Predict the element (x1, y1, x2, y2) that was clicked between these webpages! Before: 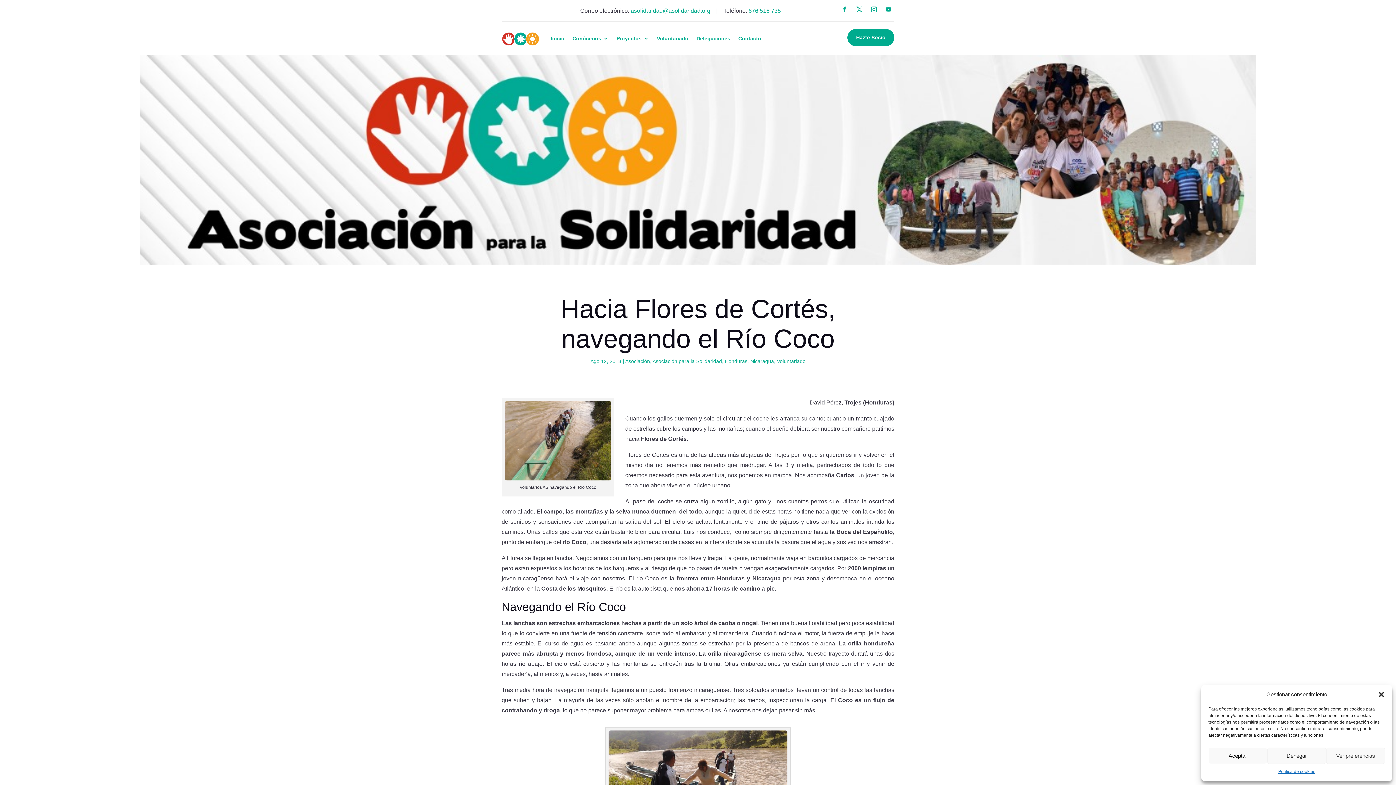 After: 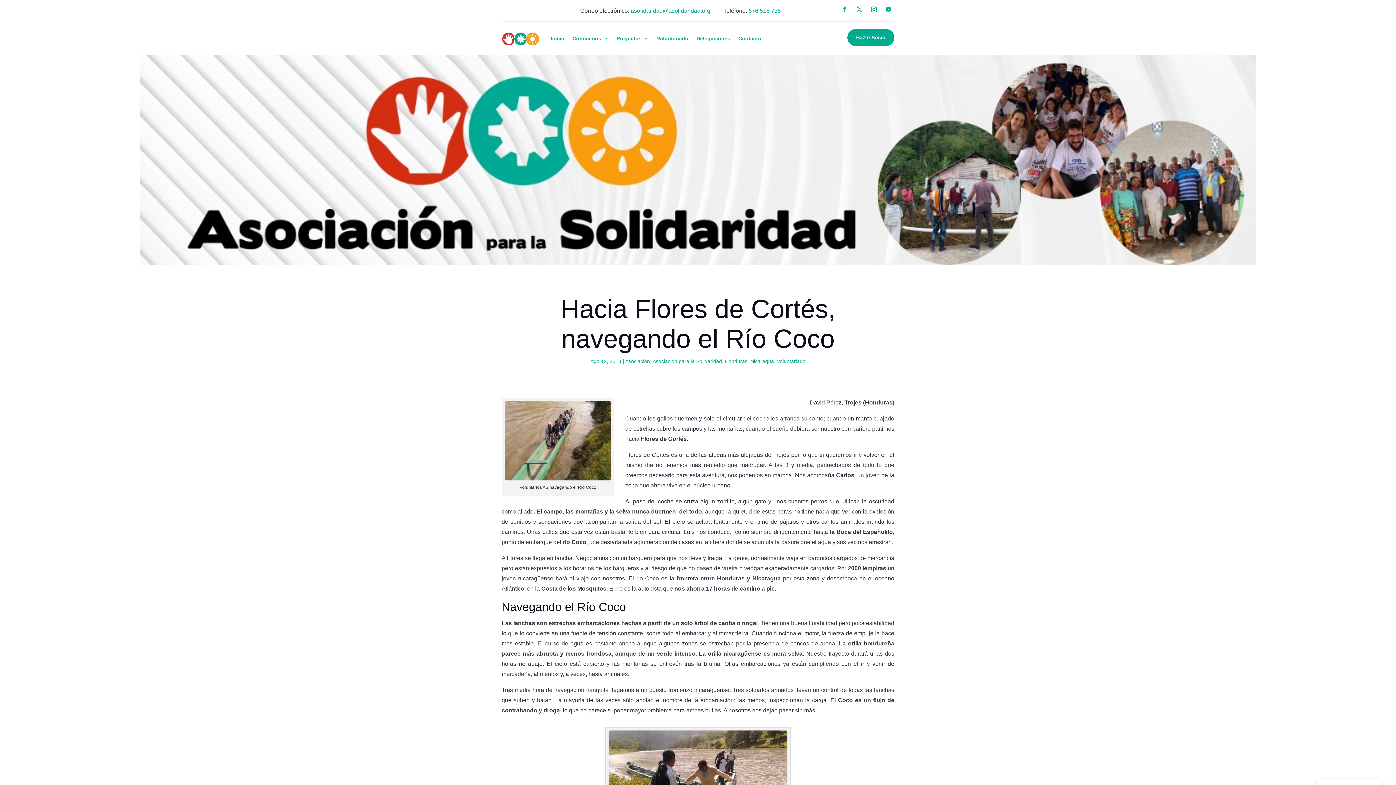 Action: label: Aceptar bbox: (1208, 748, 1267, 764)